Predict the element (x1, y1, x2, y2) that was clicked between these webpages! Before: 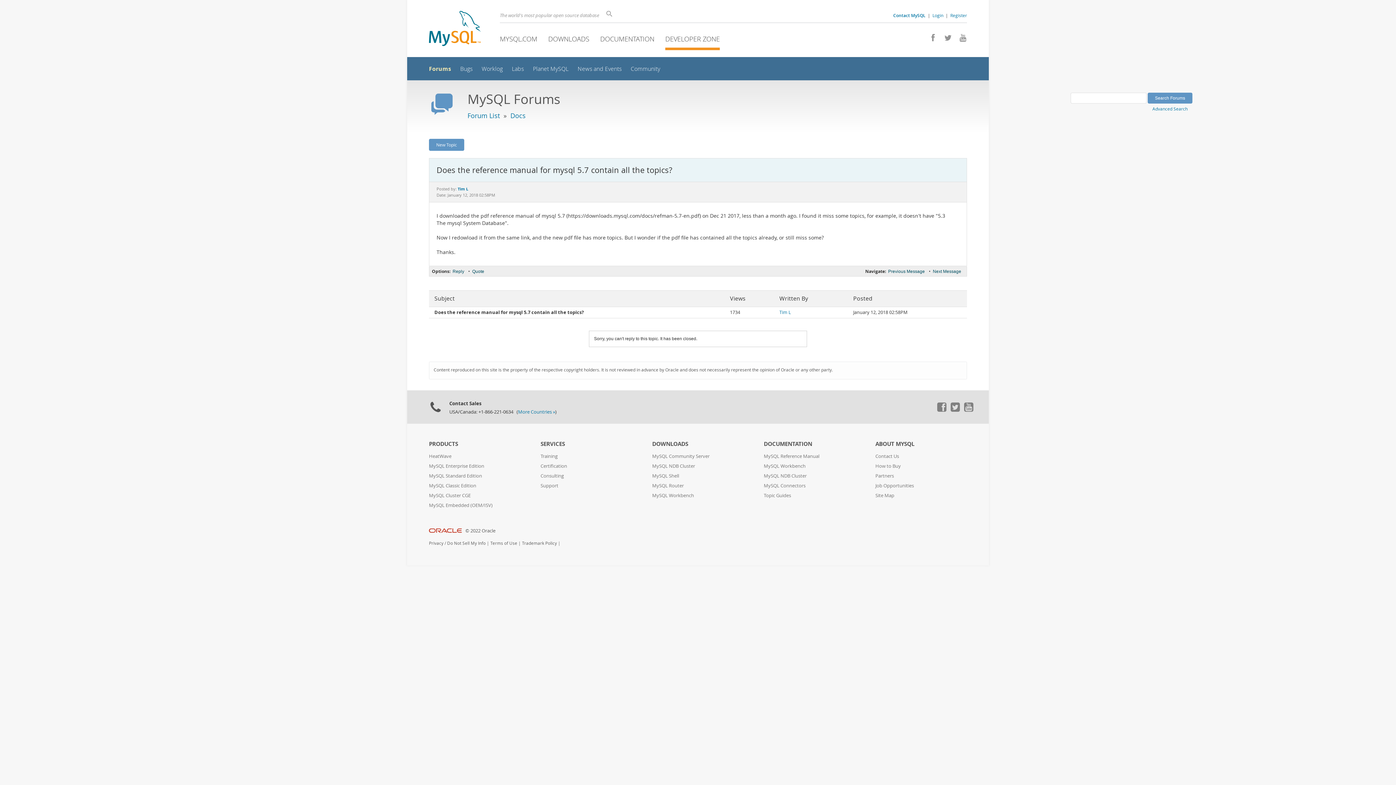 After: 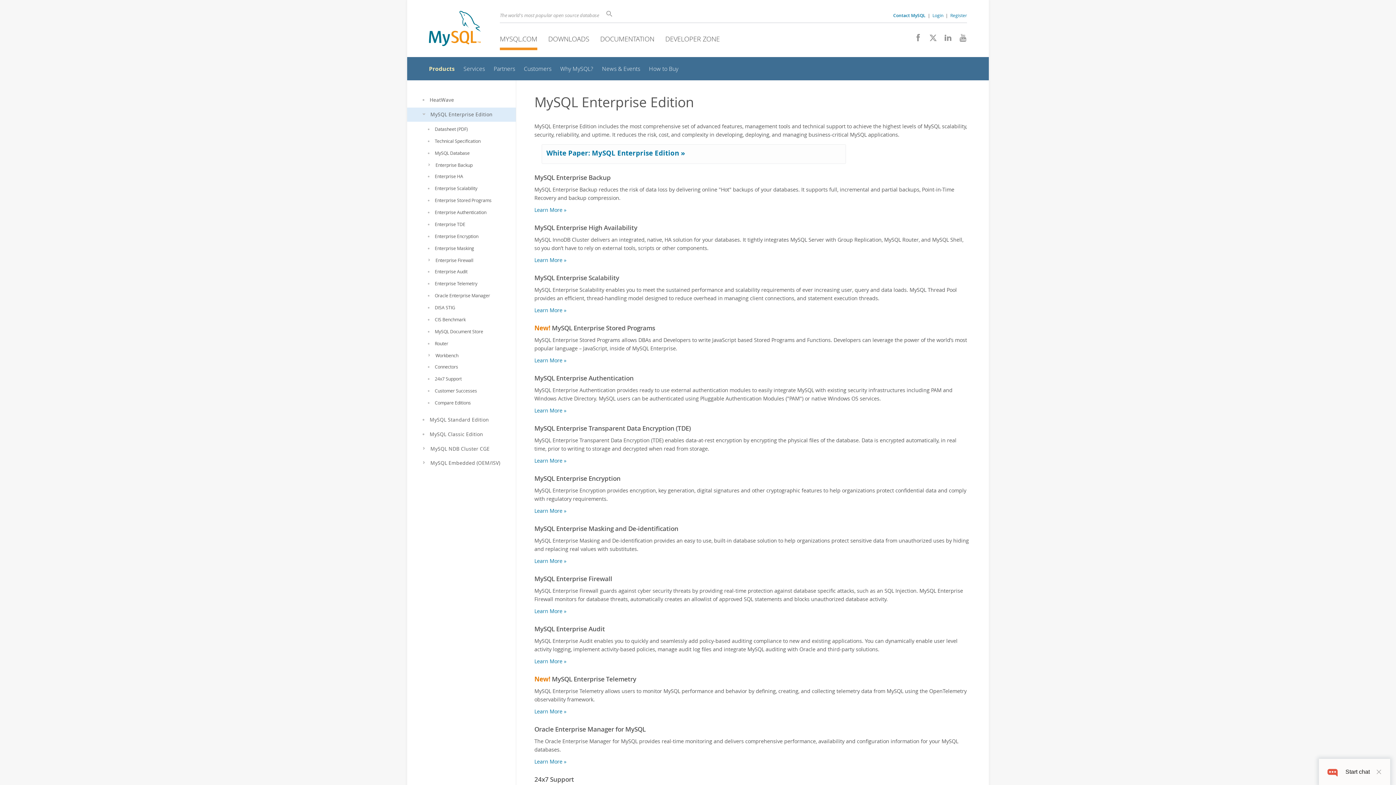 Action: label: MySQL Enterprise Edition bbox: (429, 463, 484, 469)